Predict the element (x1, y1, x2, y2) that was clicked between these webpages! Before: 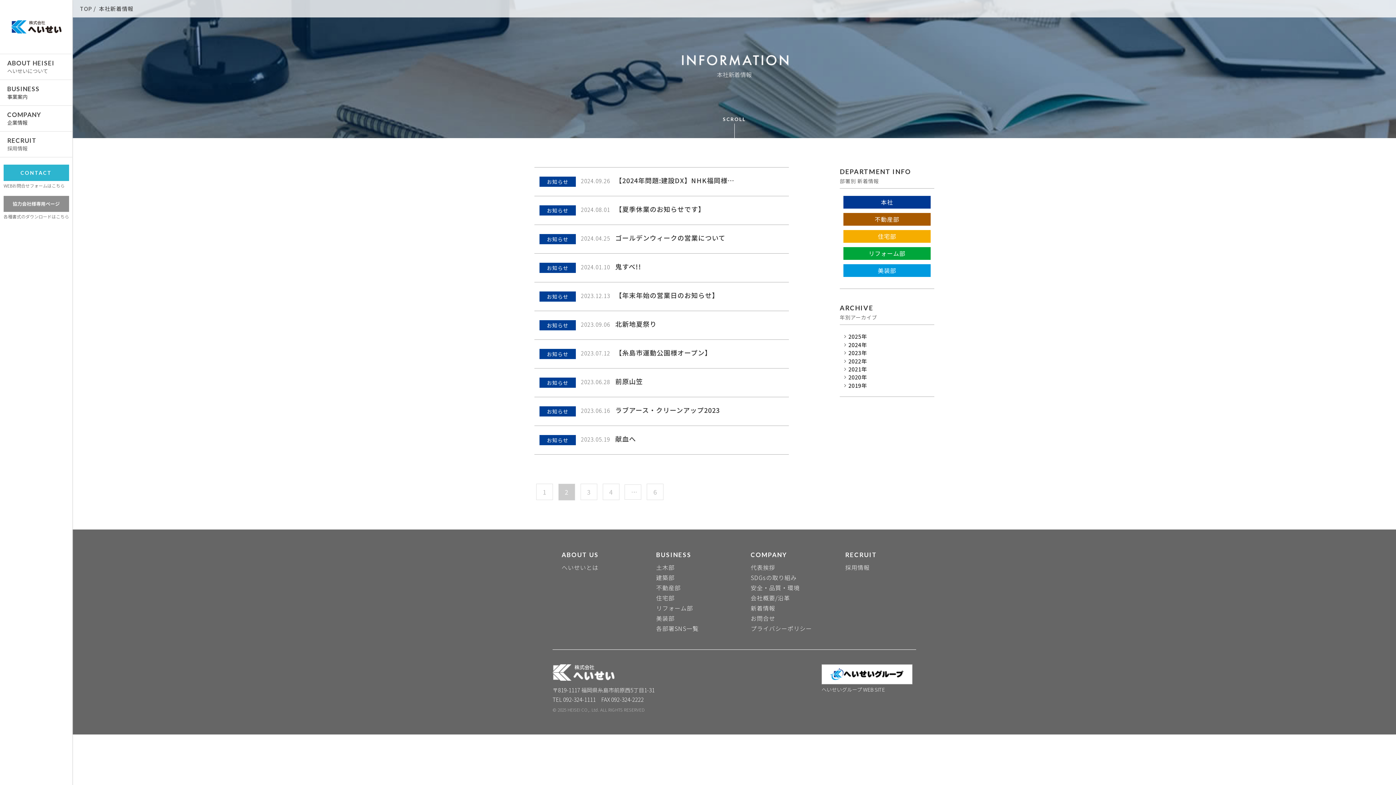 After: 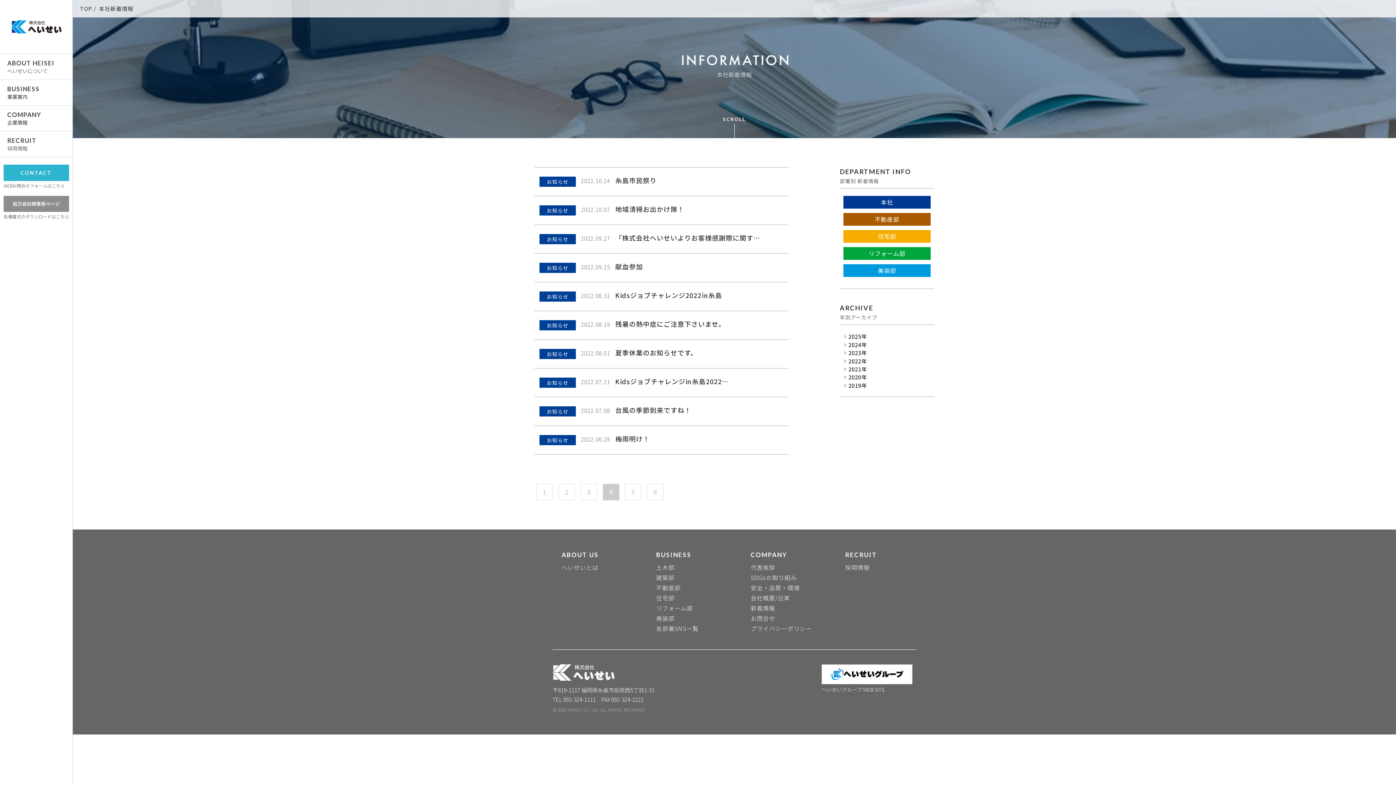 Action: label: 4 bbox: (602, 484, 619, 500)